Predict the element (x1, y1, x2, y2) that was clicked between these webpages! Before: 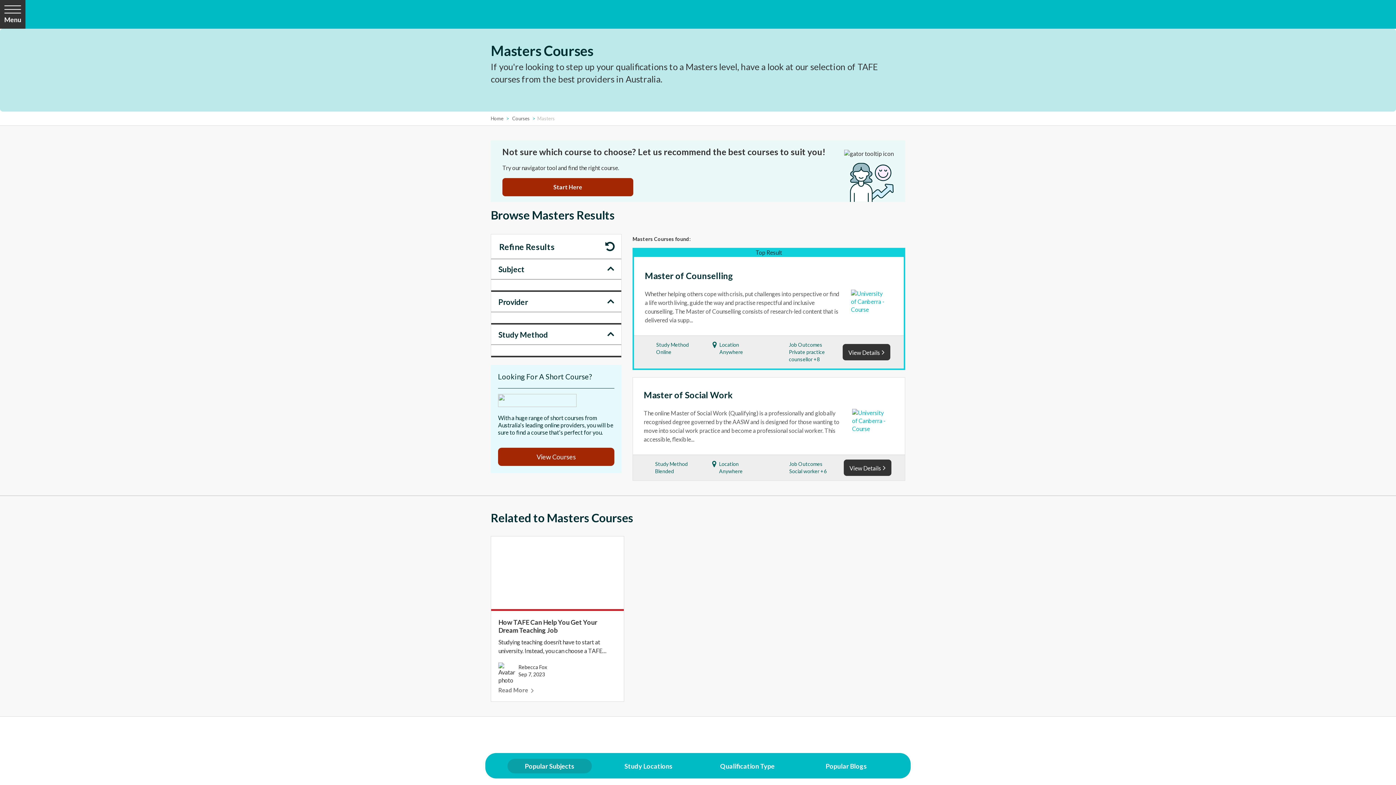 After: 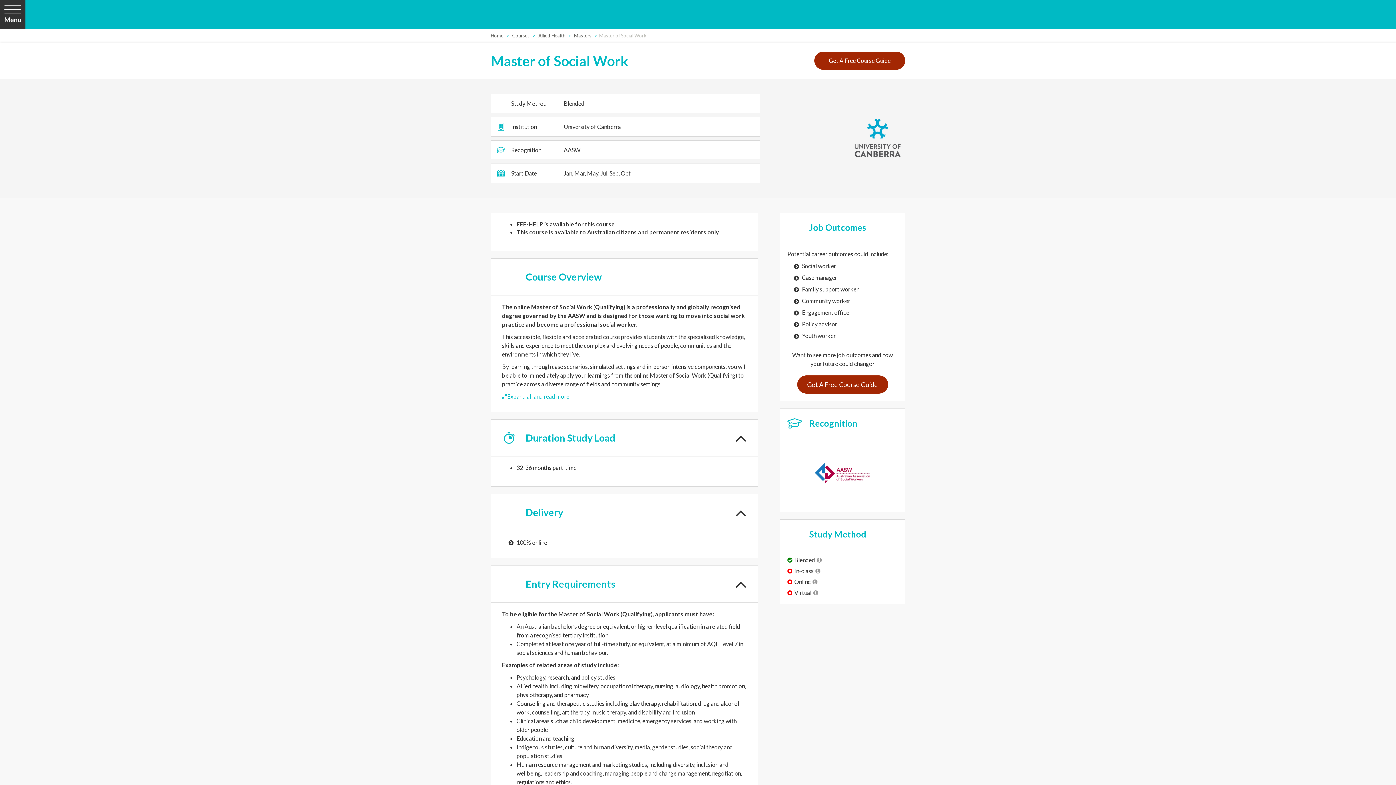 Action: label: View Details bbox: (843, 459, 891, 476)